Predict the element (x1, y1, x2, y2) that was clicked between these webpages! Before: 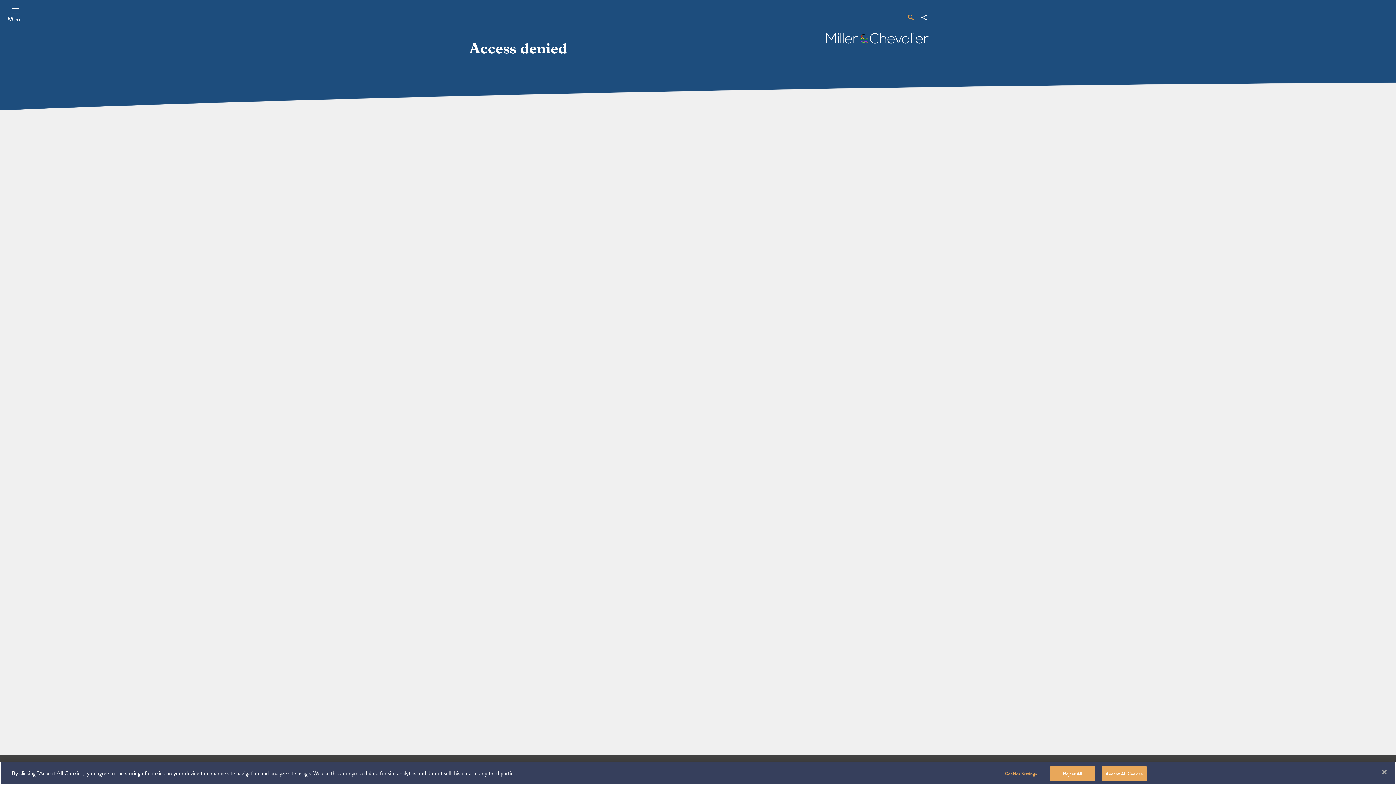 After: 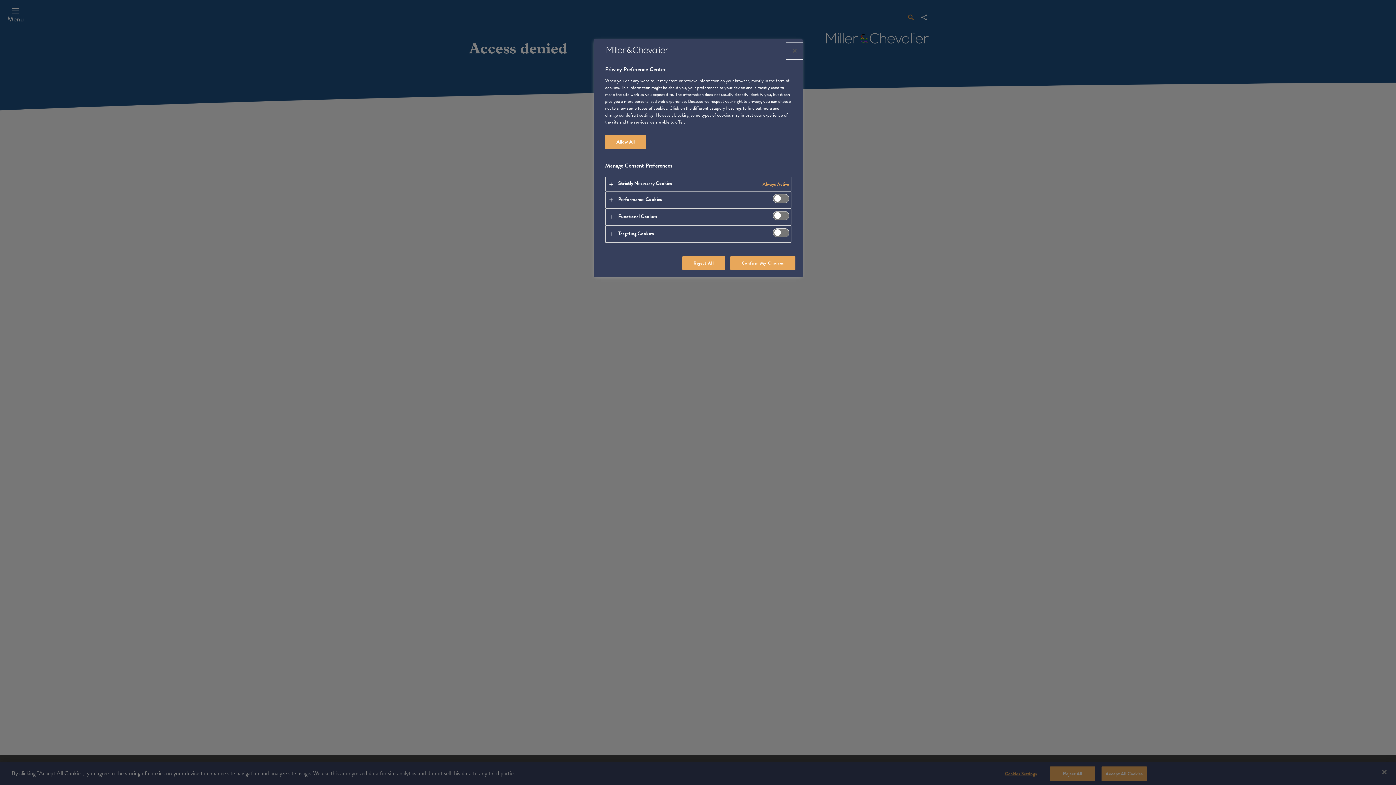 Action: label: Cookies Settings bbox: (998, 767, 1043, 781)